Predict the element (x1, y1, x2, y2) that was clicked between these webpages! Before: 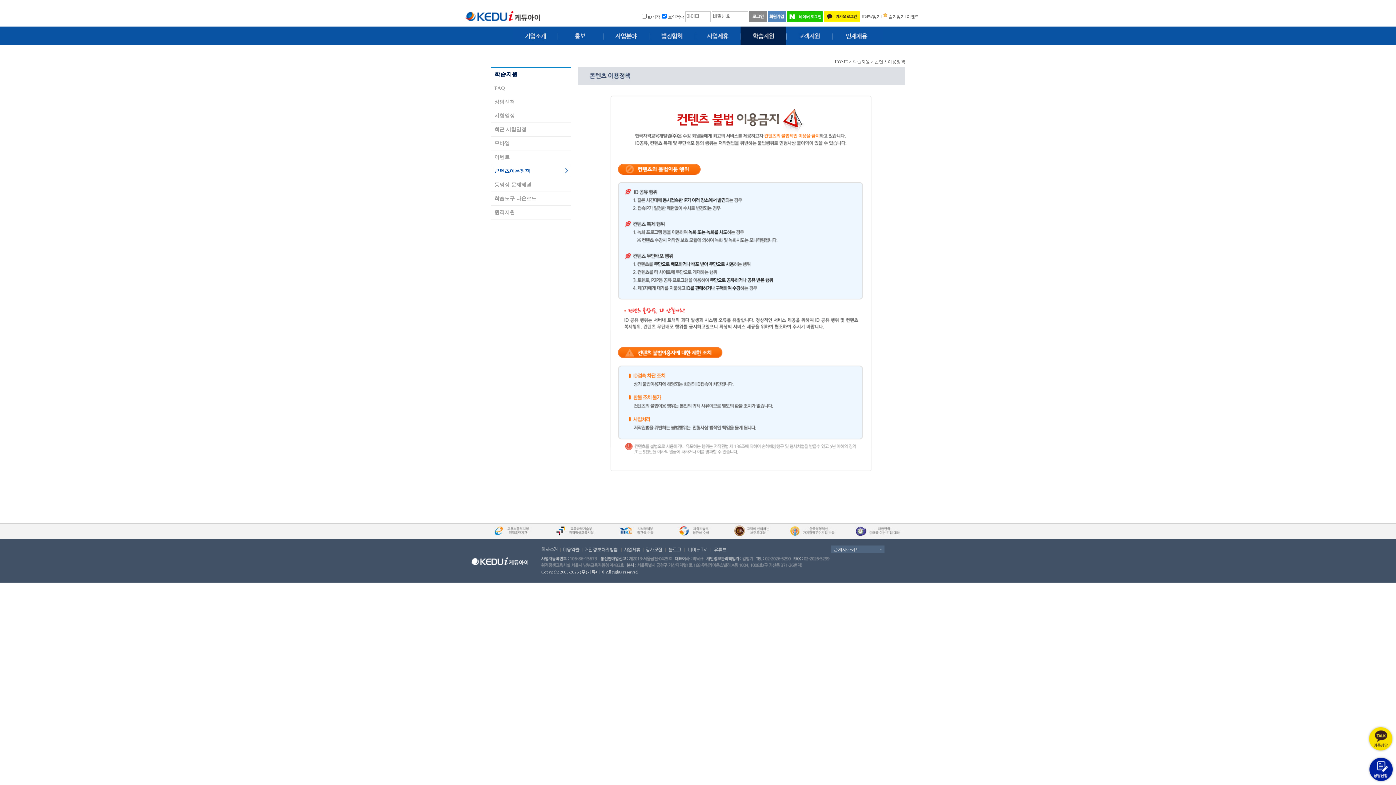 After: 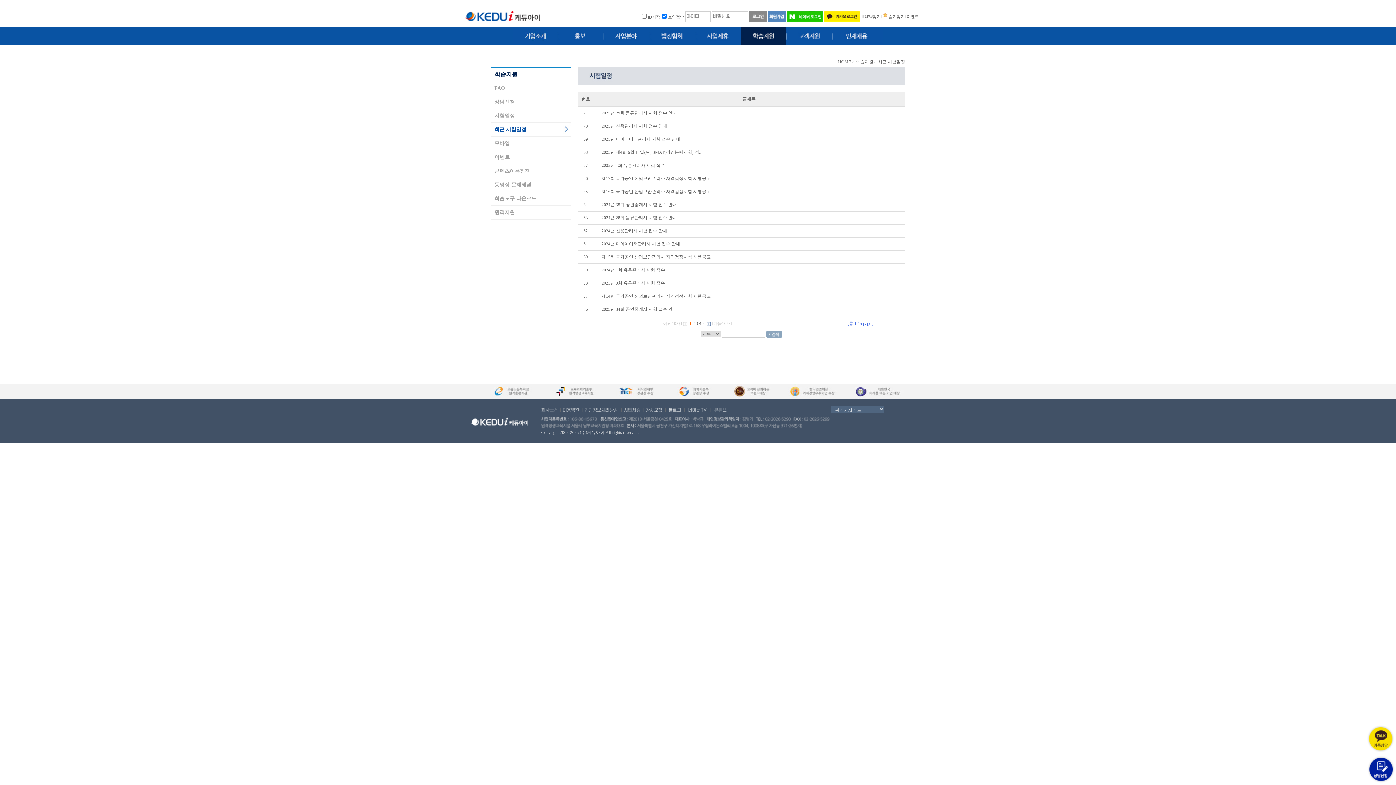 Action: bbox: (490, 122, 570, 136) label: 최근 시험일정